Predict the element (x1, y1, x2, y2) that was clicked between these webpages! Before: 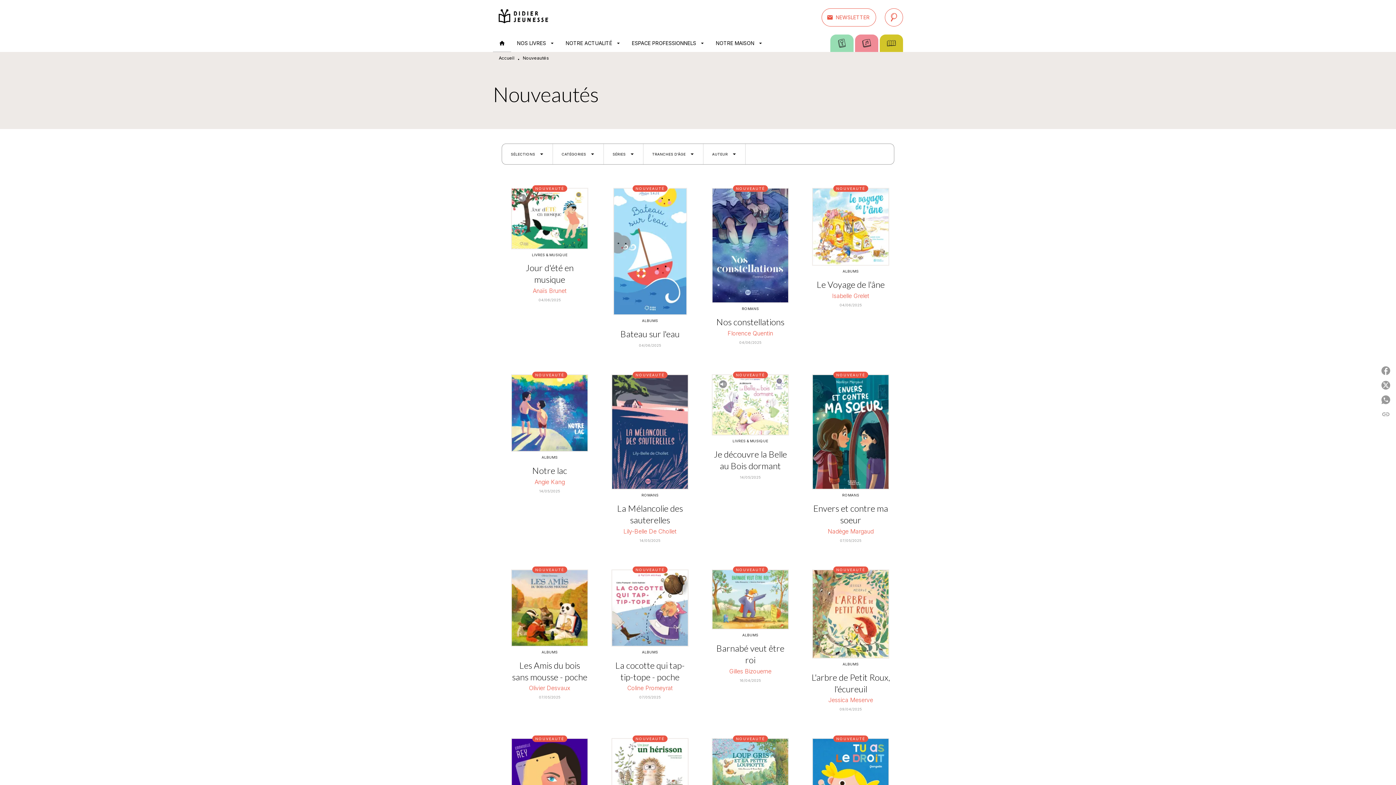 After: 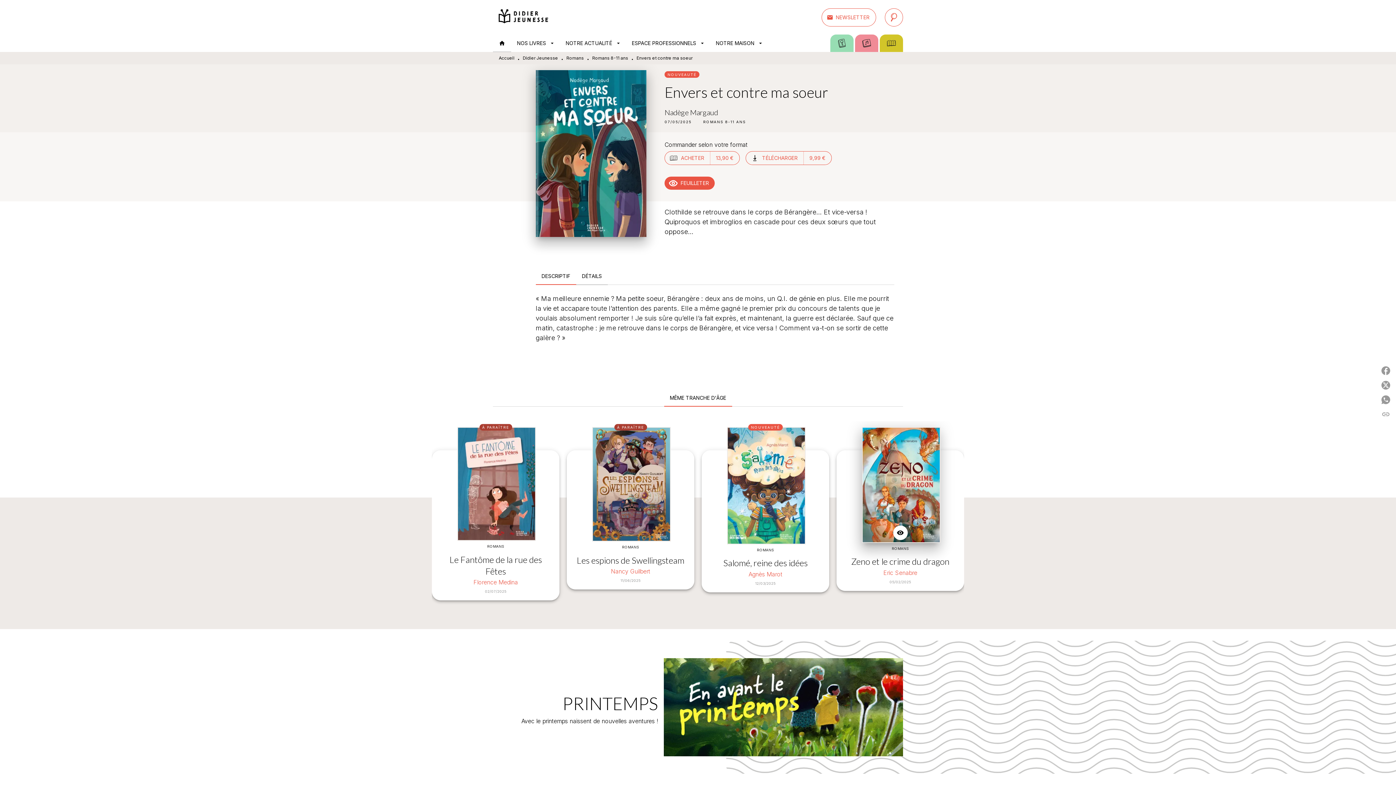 Action: label: NOUVEAUTÉ
ROMANS
Envers et contre ma soeur
Nadège Margaud
07/05/2025 bbox: (802, 368, 898, 549)